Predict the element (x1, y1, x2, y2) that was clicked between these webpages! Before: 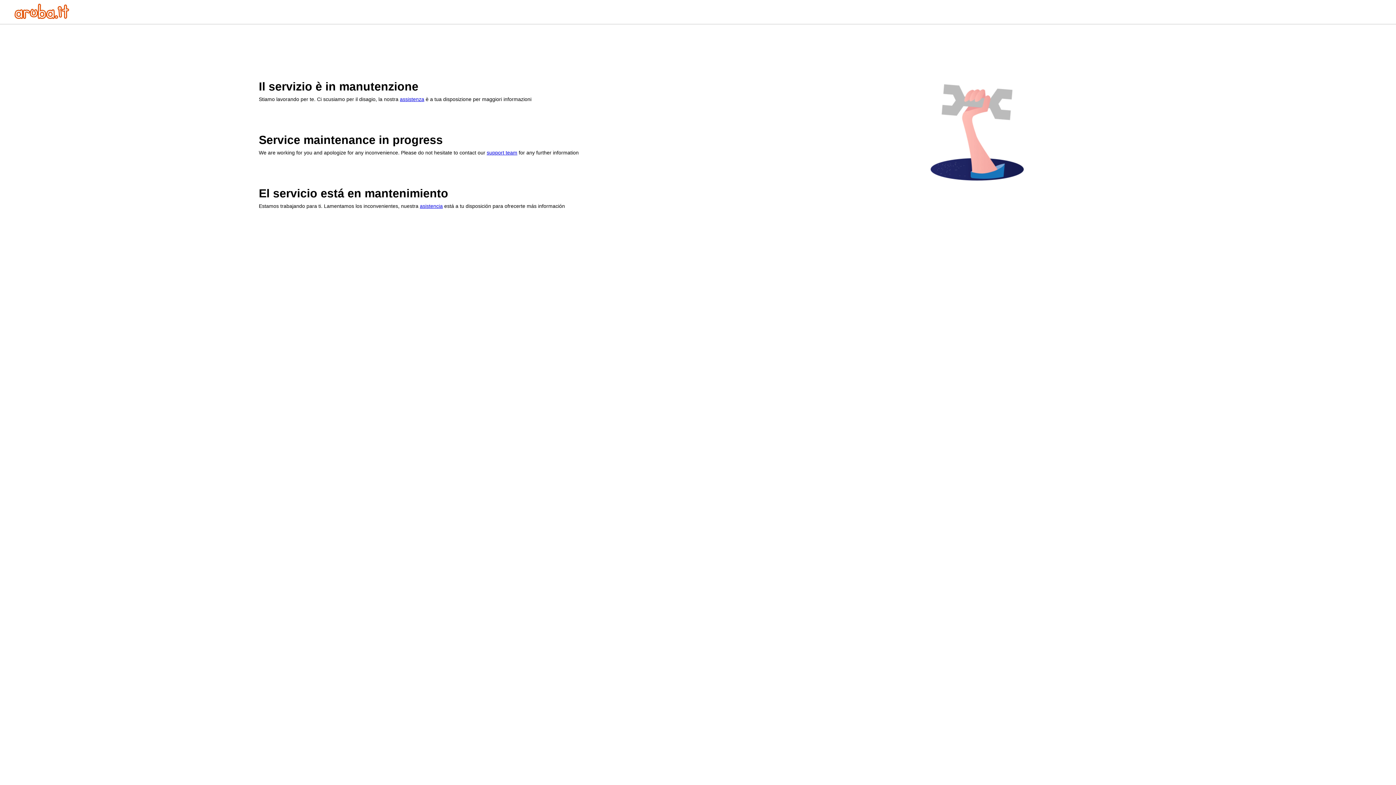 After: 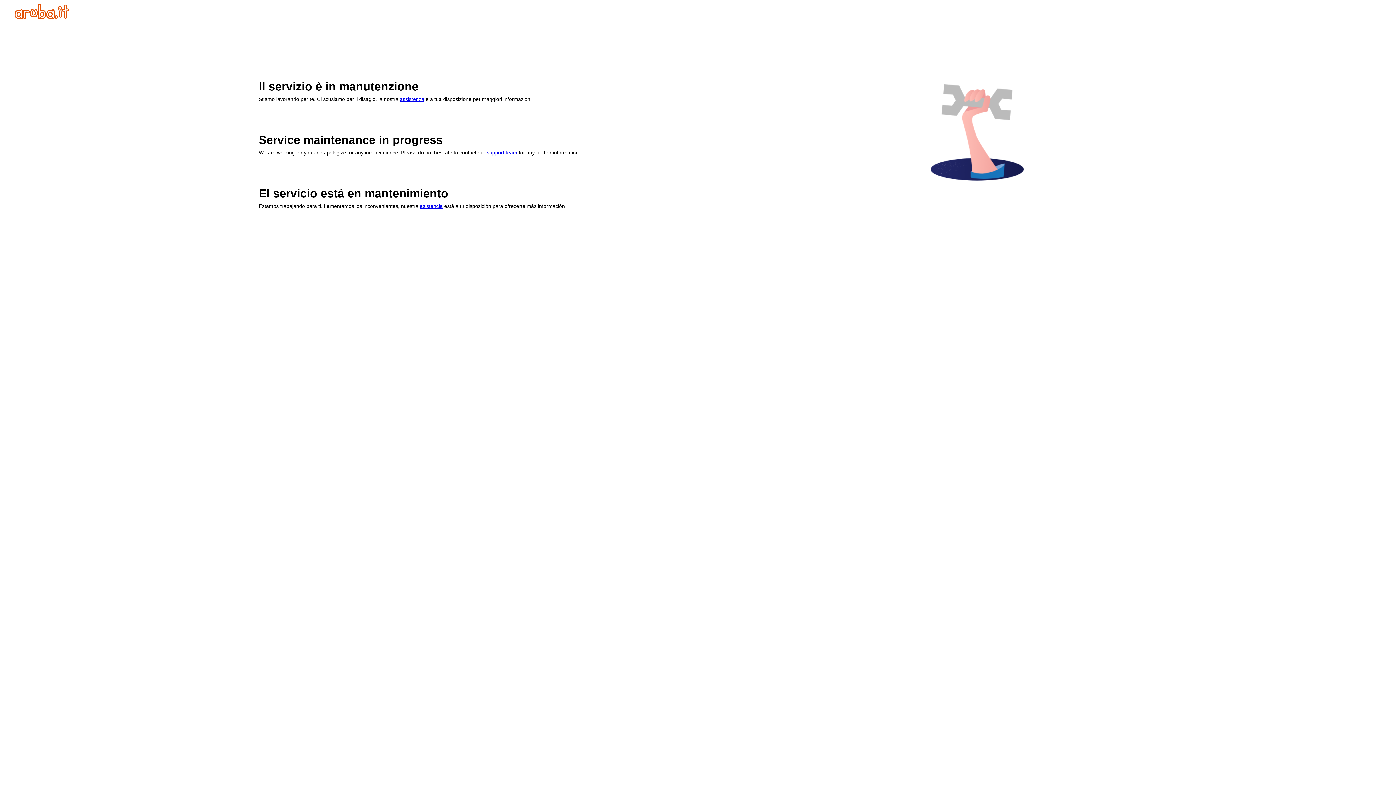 Action: label: assistenza bbox: (400, 96, 424, 102)